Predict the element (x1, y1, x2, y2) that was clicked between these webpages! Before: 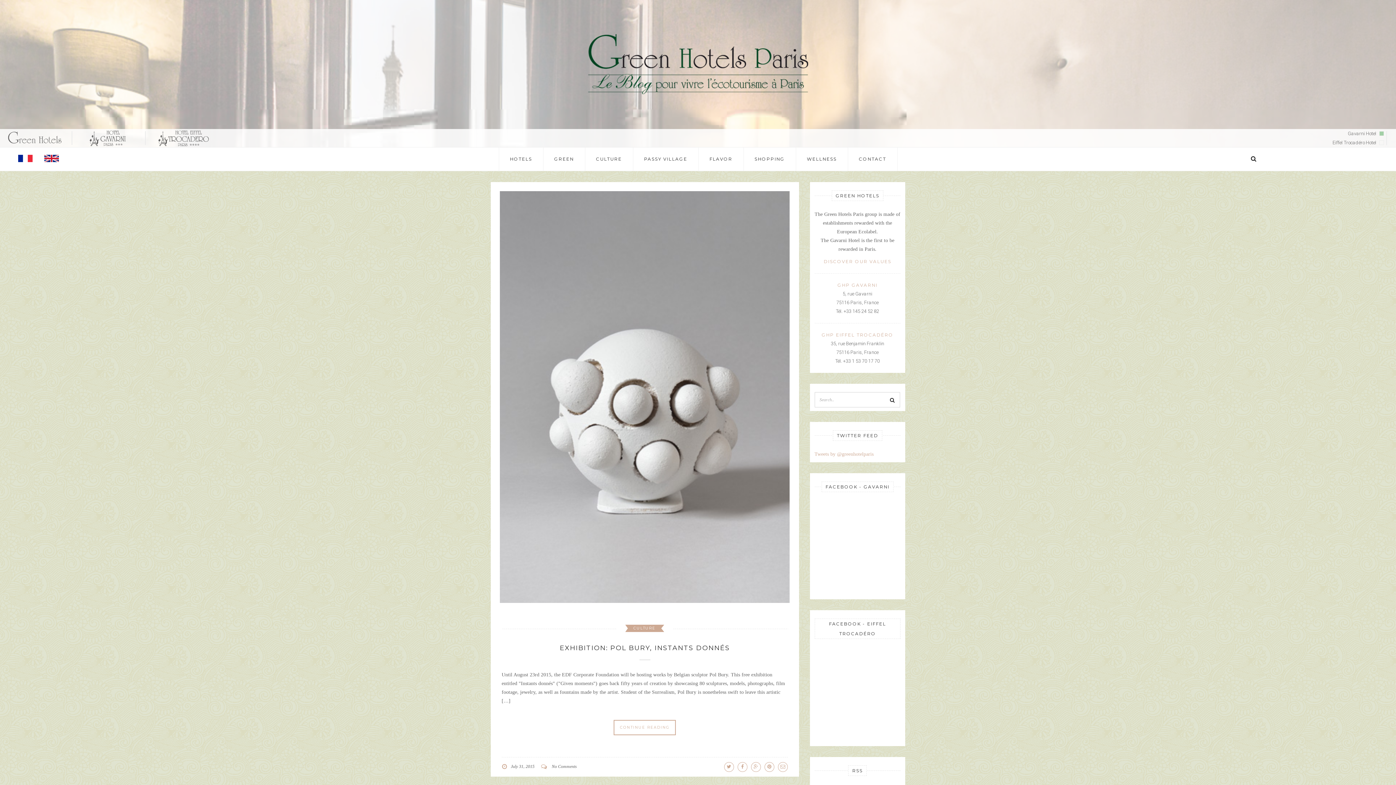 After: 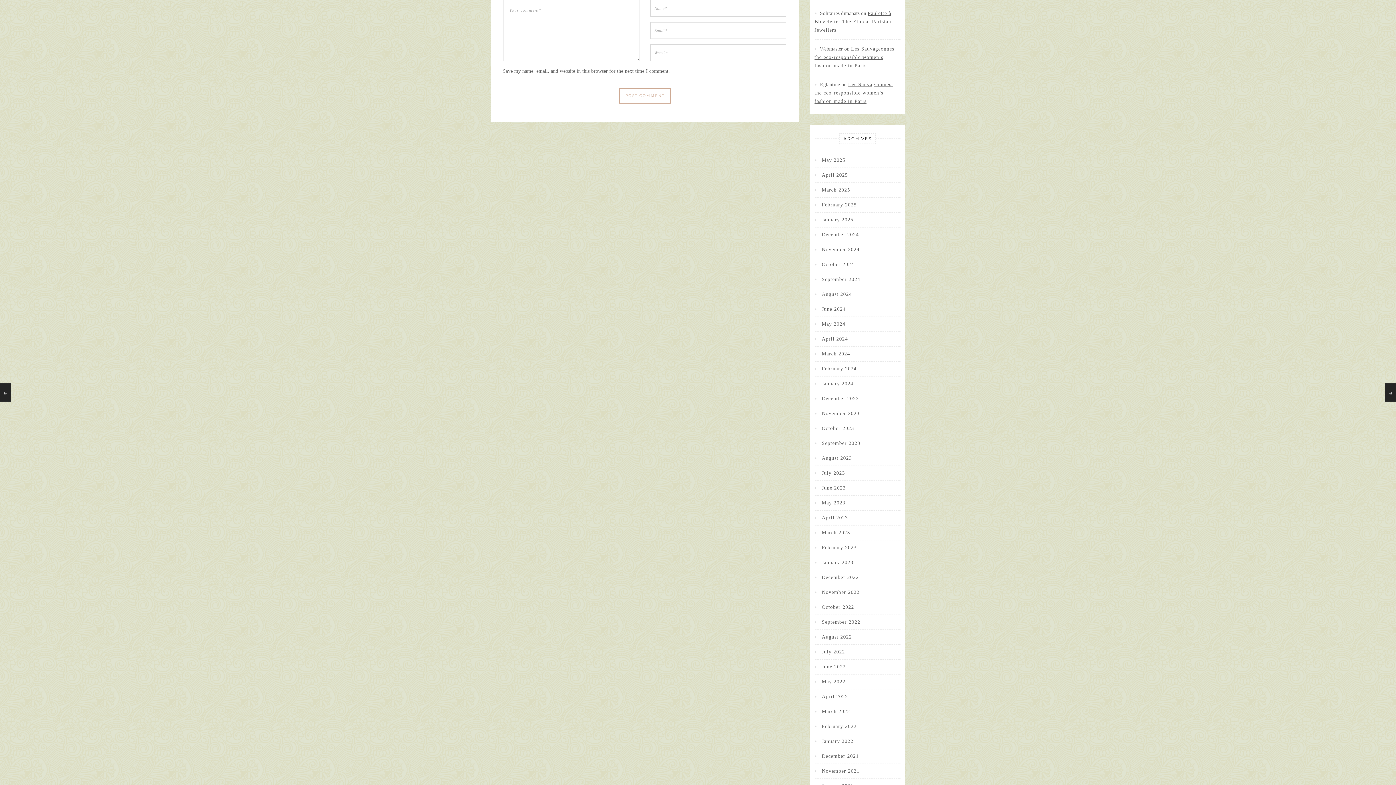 Action: bbox: (551, 764, 577, 769) label: No Comments